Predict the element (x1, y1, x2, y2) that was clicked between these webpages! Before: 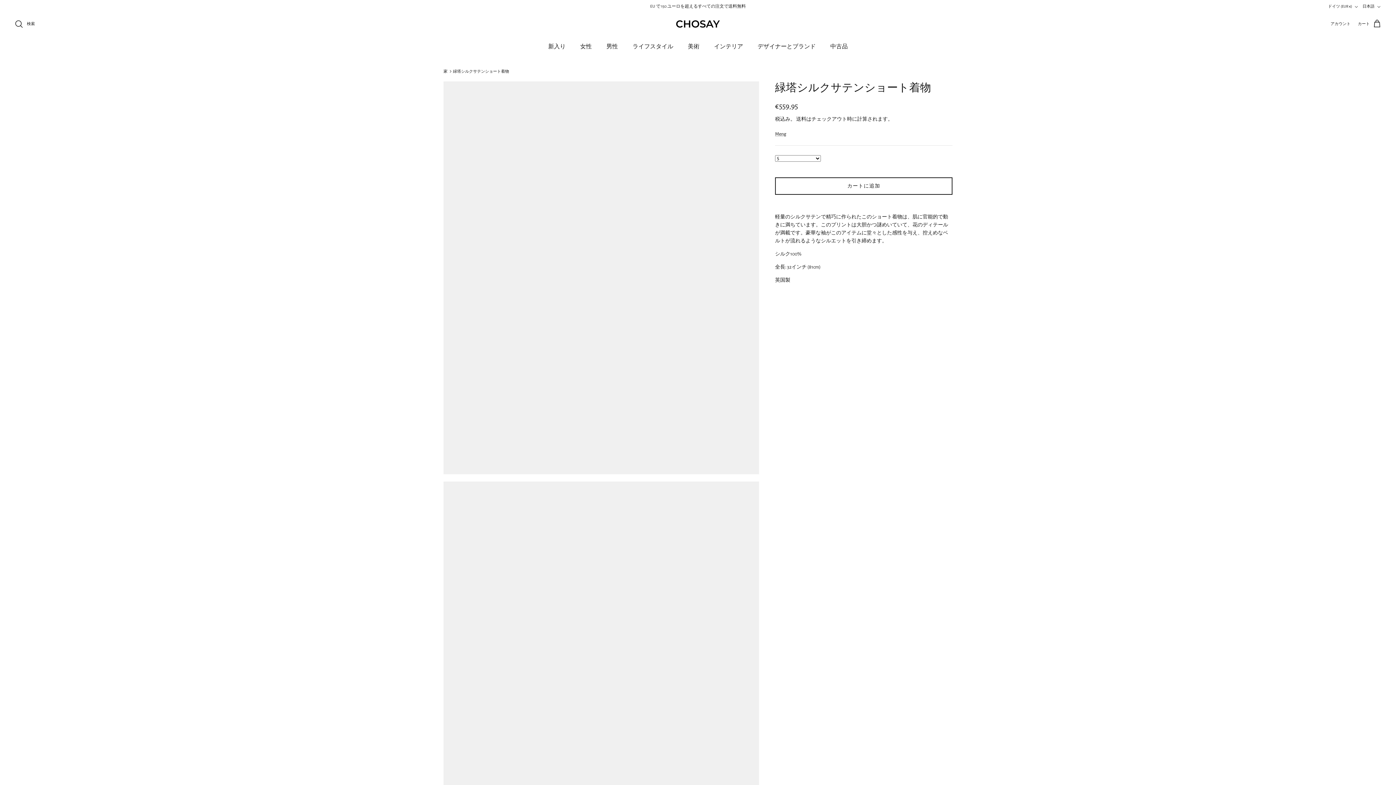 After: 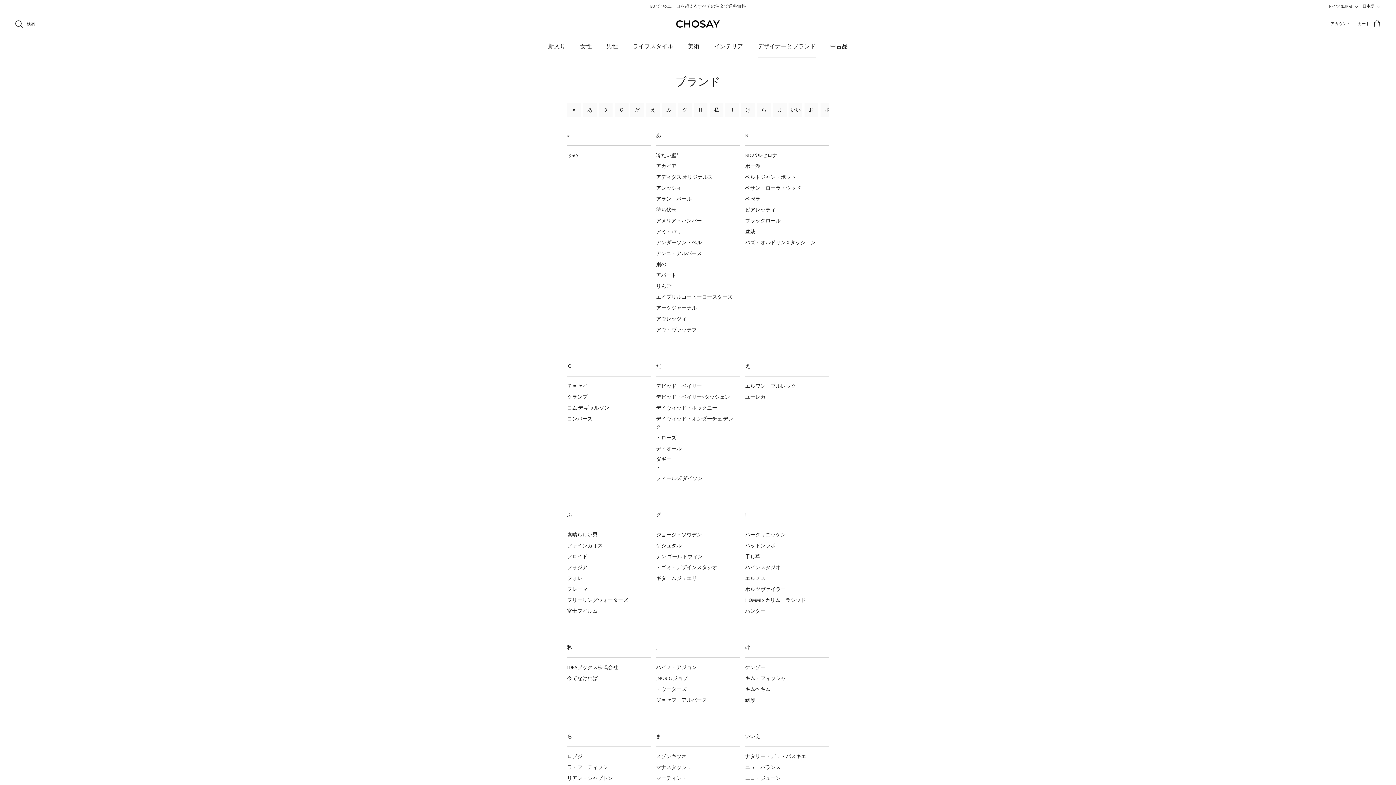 Action: bbox: (751, 35, 822, 57) label: デザイナーとブランド